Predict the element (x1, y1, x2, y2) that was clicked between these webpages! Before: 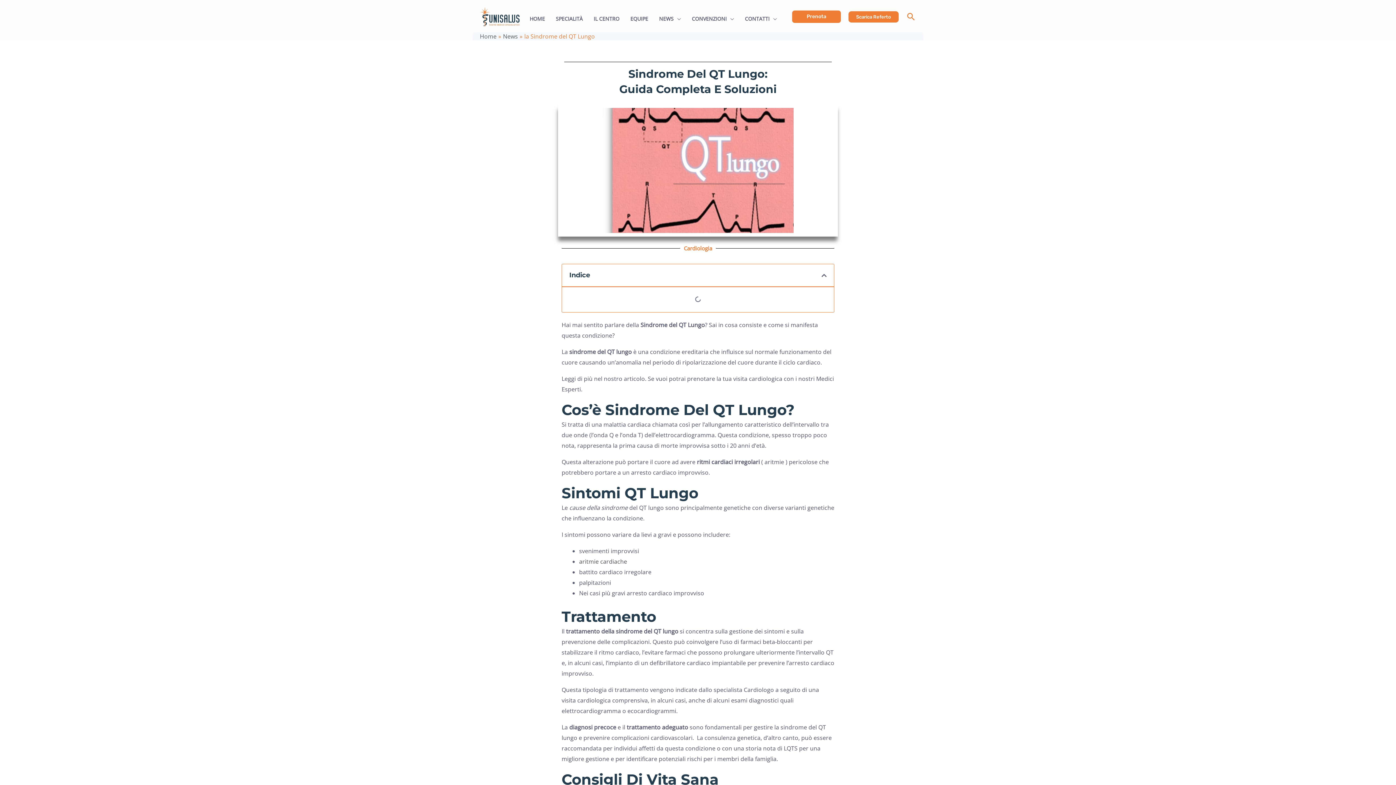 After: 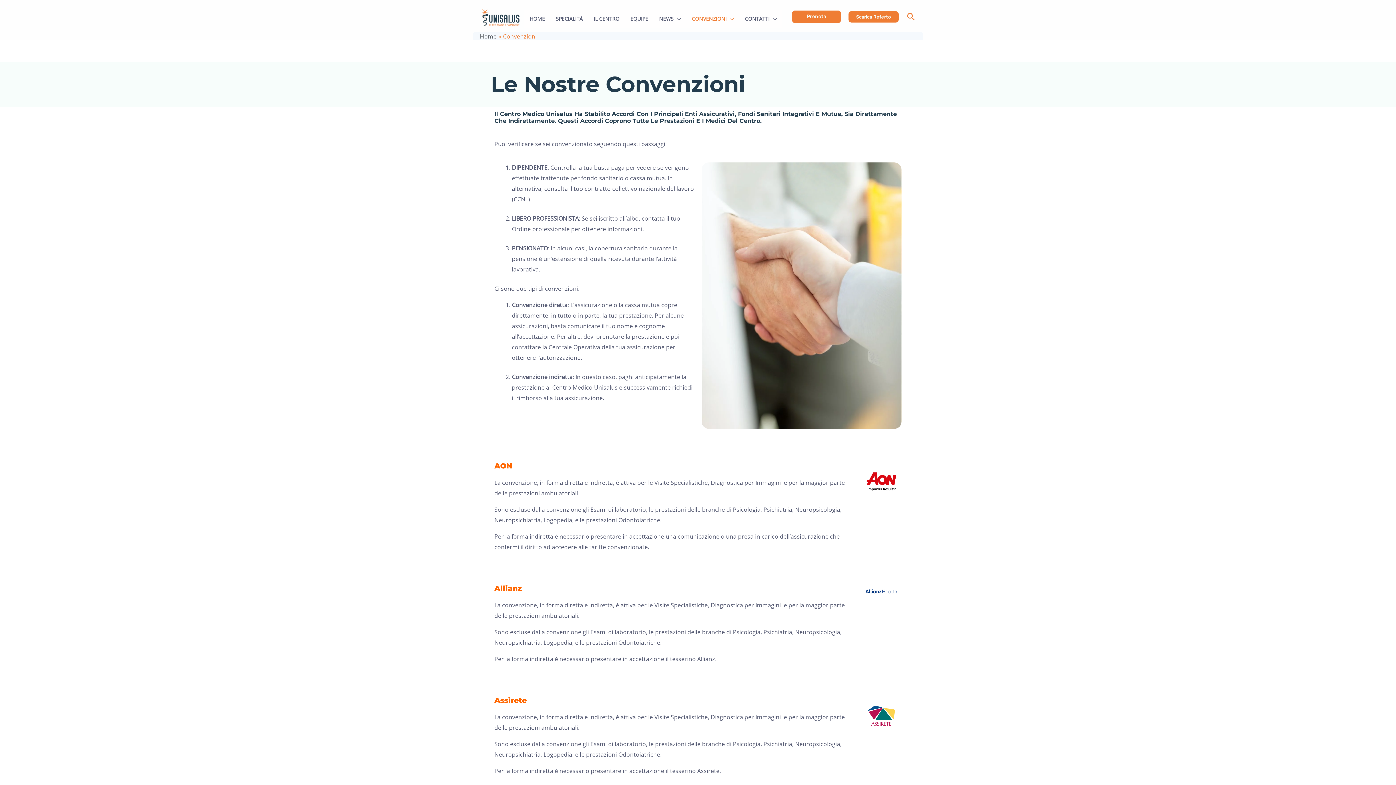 Action: bbox: (686, 9, 739, 27) label: CONVENZIONI